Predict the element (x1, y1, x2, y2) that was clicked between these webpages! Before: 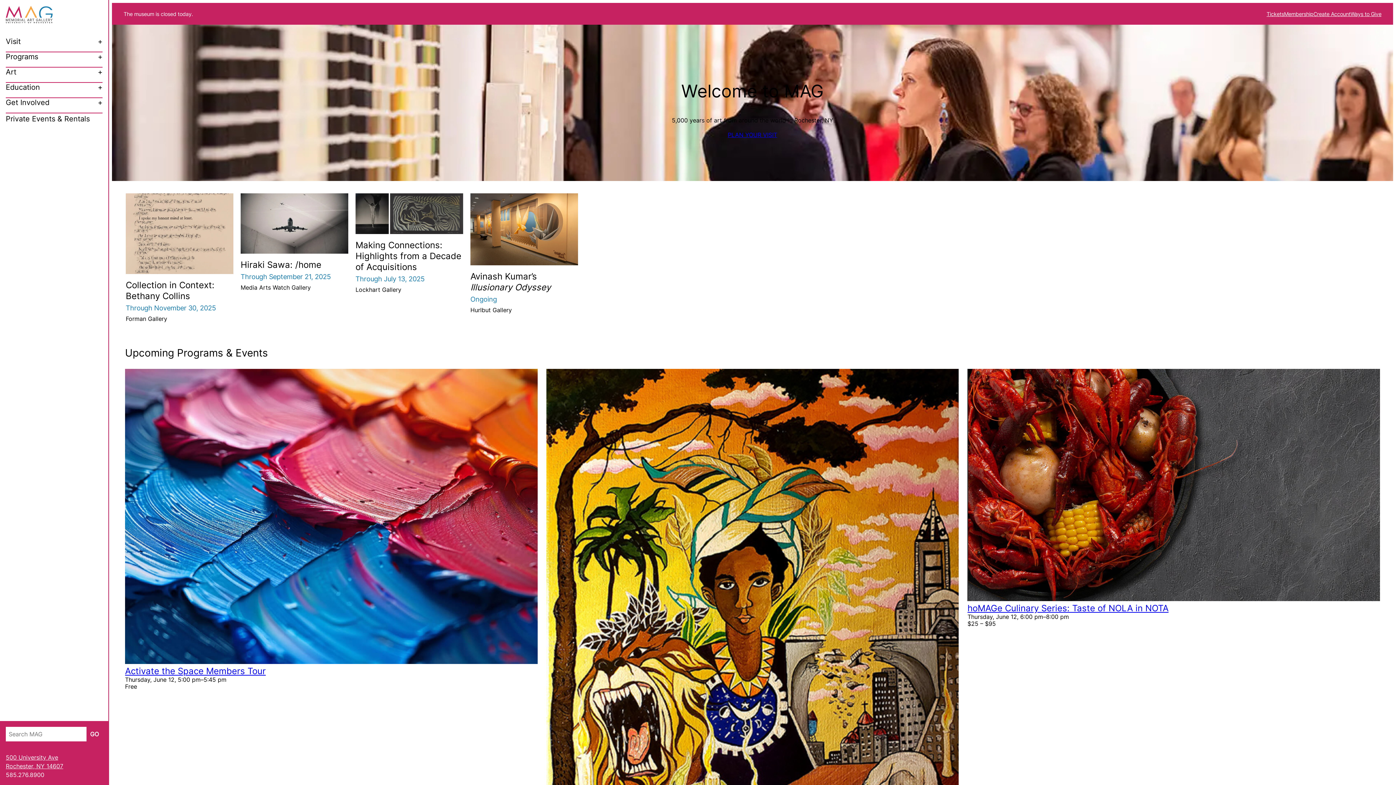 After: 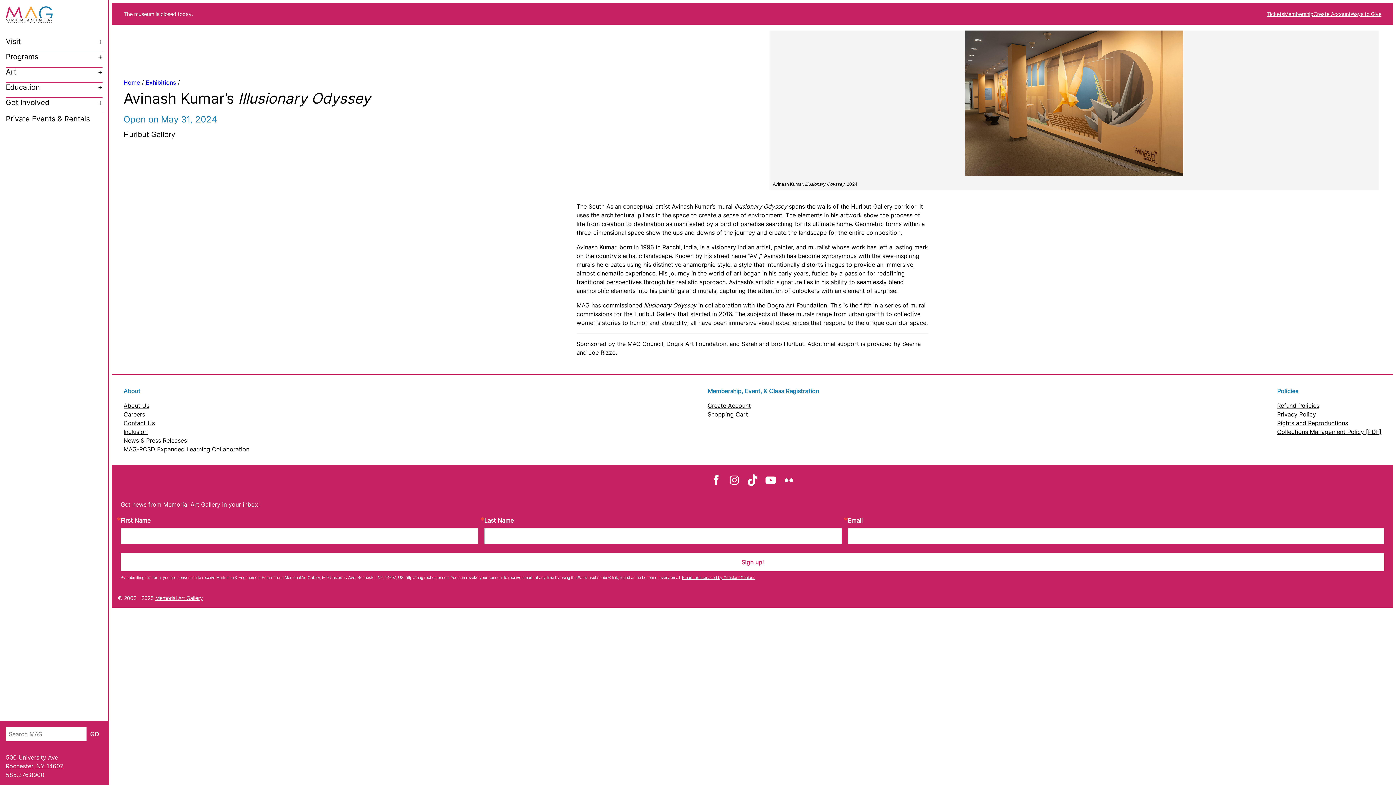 Action: bbox: (470, 193, 578, 321) label: Avinash Kumar’s Illusionary Odyssey

Ongoing

Hurlbut Gallery